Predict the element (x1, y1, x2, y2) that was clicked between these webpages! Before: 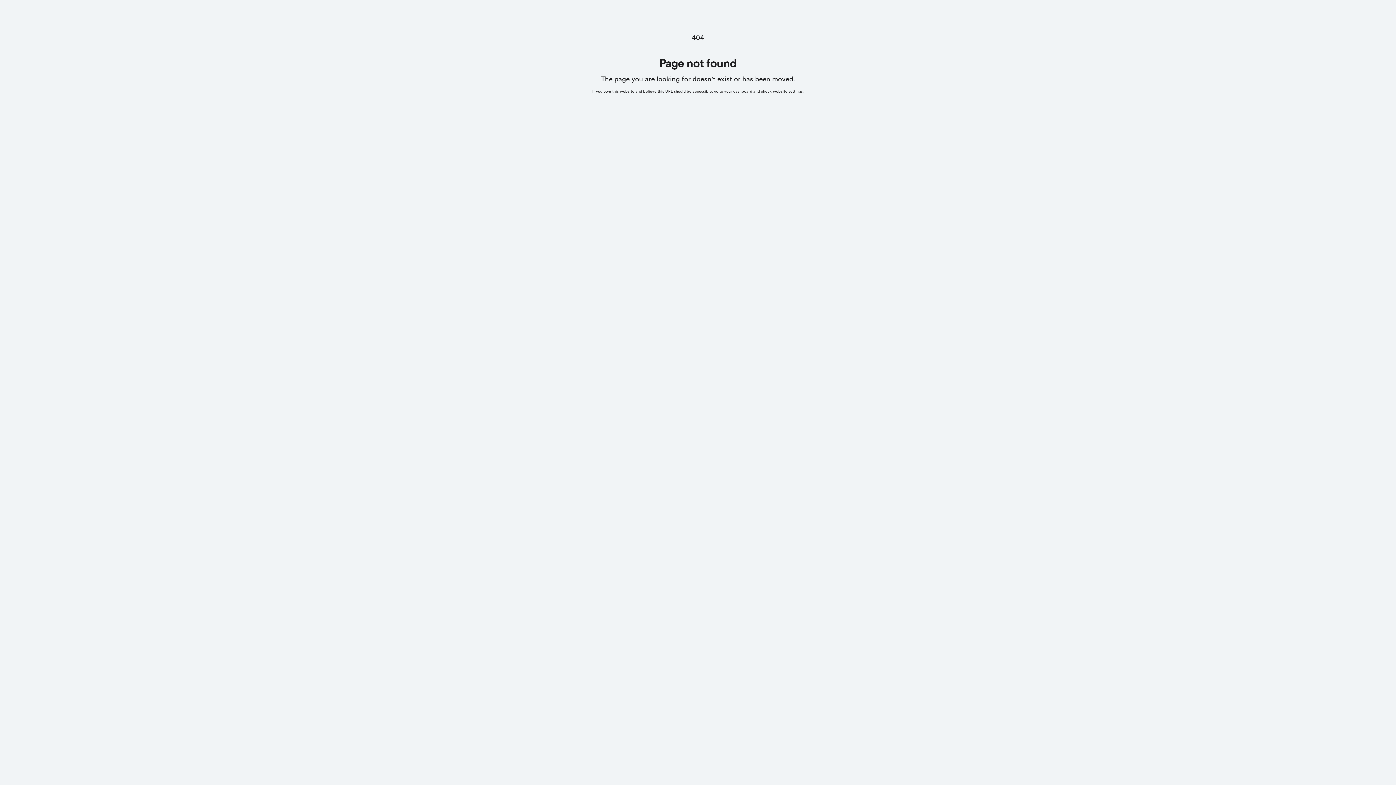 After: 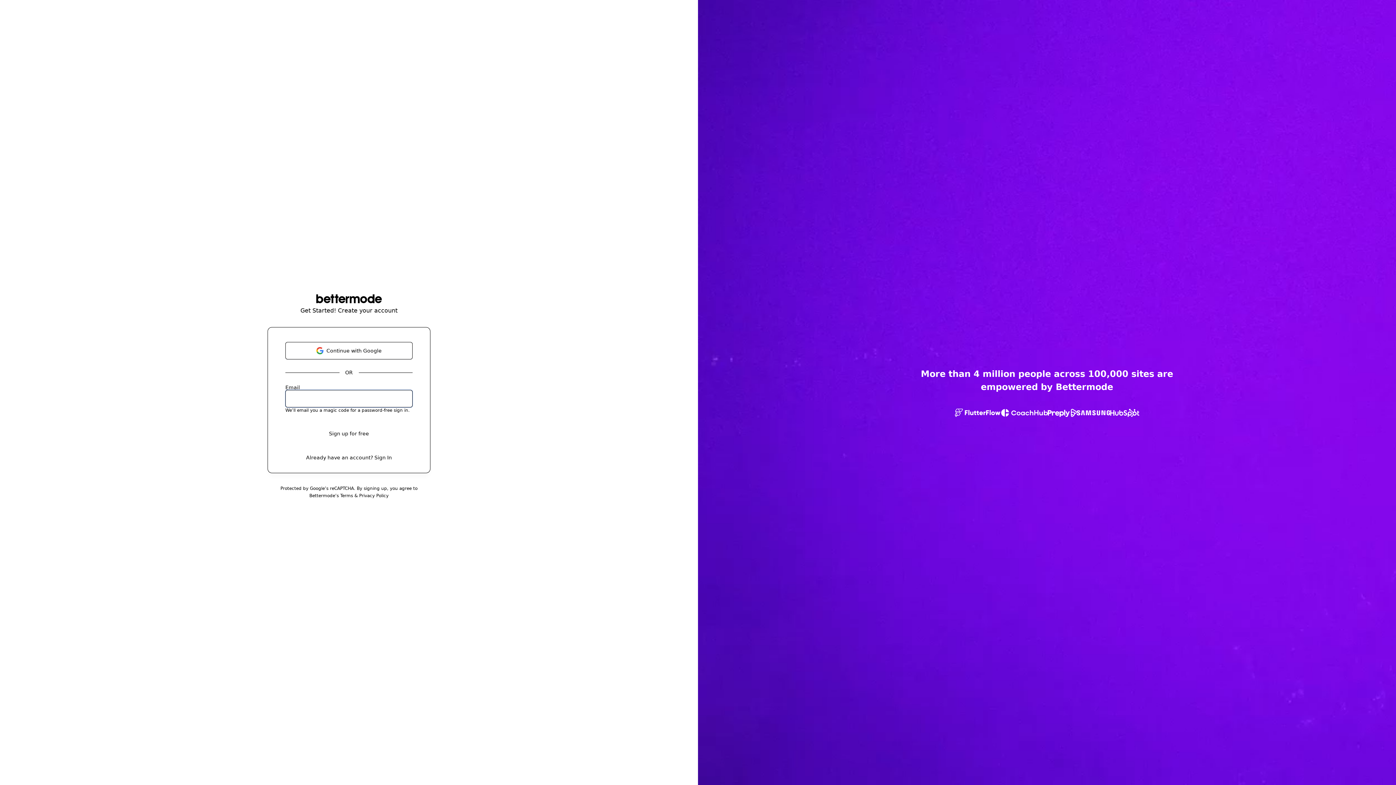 Action: label: go to your dashboard and check website settings bbox: (714, 89, 802, 93)